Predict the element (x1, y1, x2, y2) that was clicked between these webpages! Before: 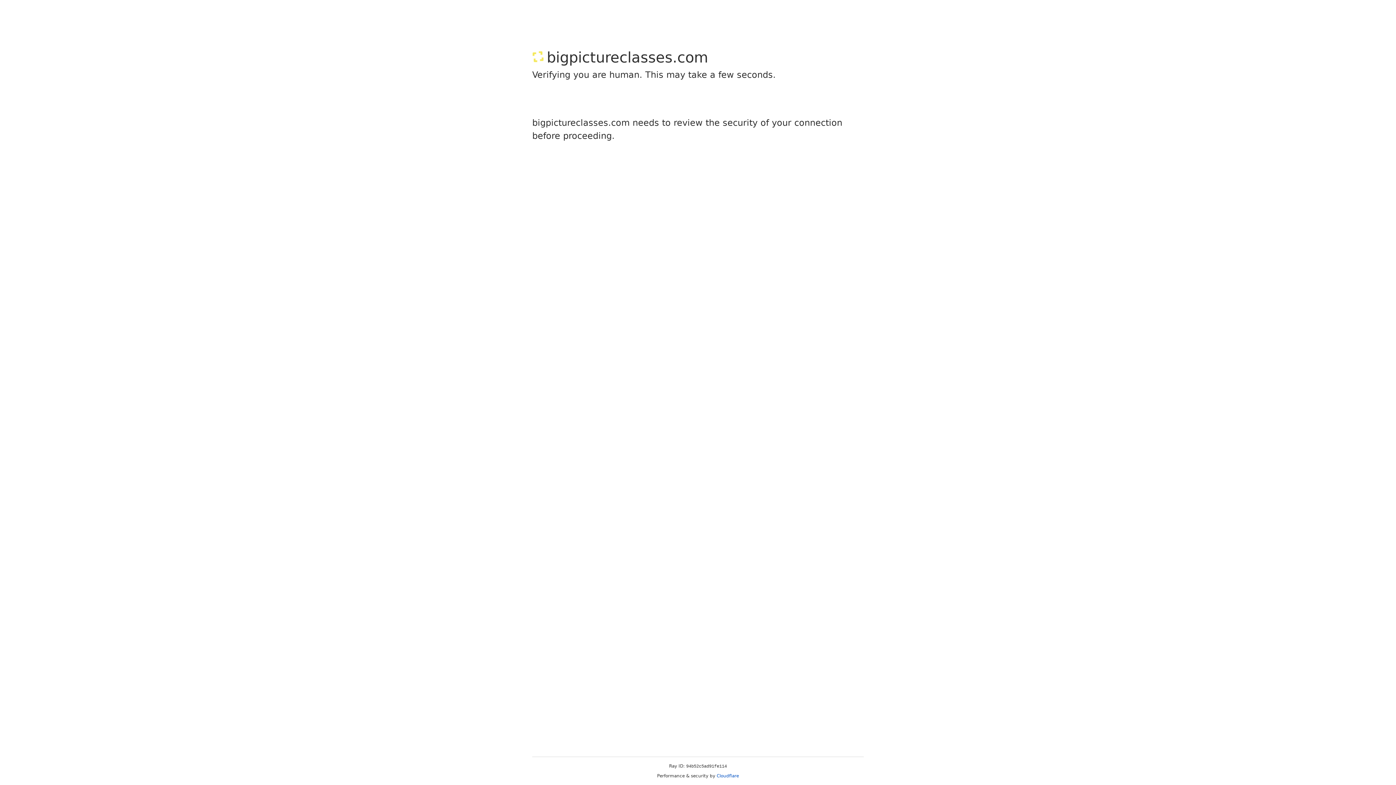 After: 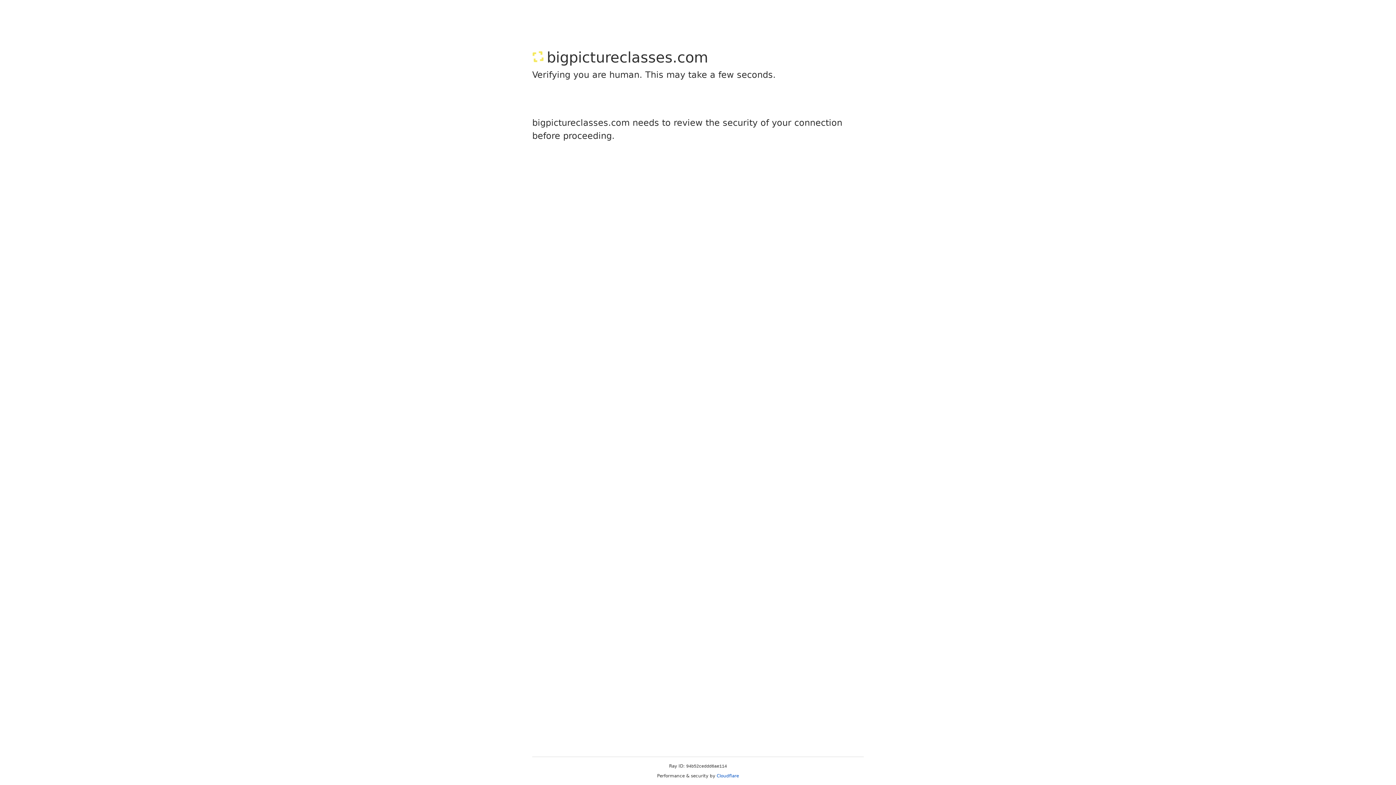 Action: bbox: (716, 773, 739, 778) label: Cloudflare